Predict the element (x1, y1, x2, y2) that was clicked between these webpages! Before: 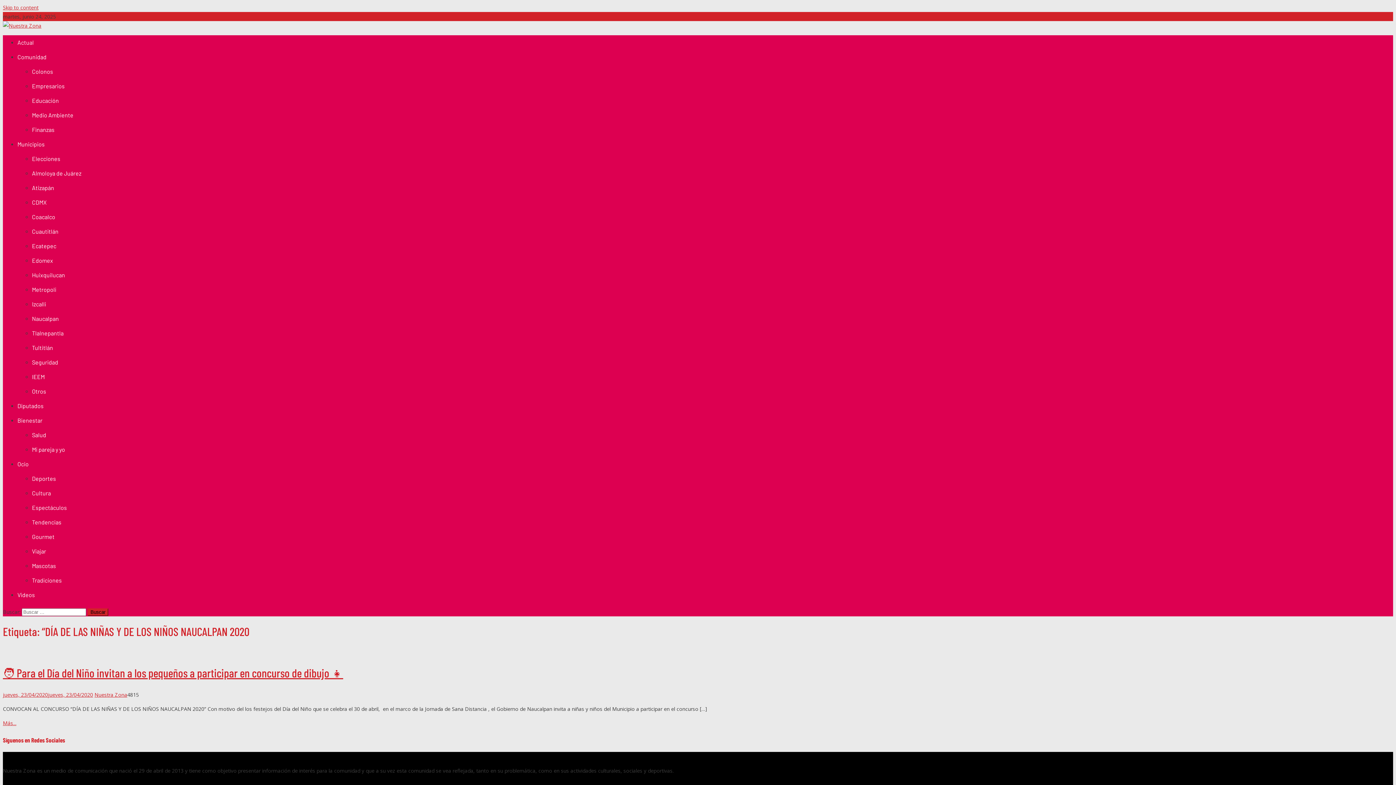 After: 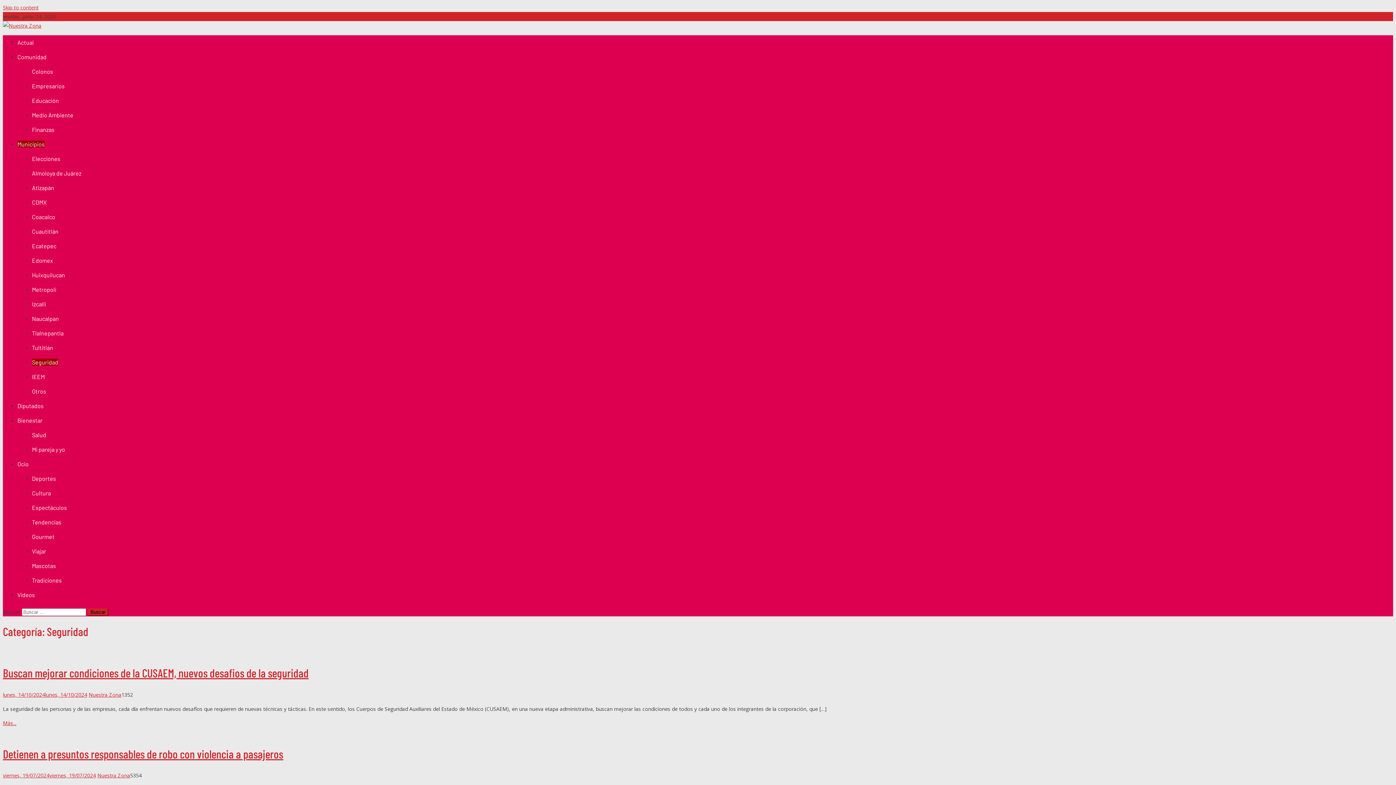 Action: label: Seguridad bbox: (32, 358, 58, 365)